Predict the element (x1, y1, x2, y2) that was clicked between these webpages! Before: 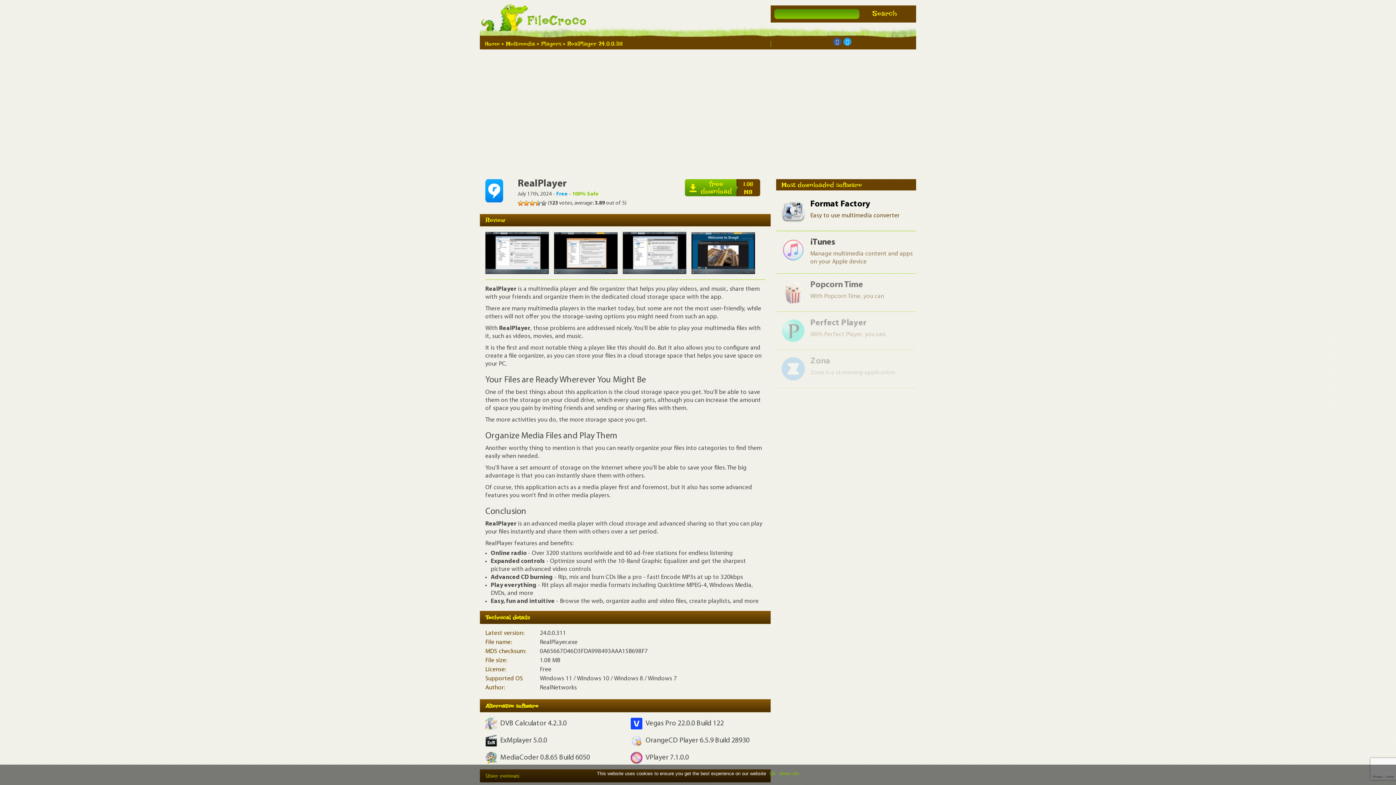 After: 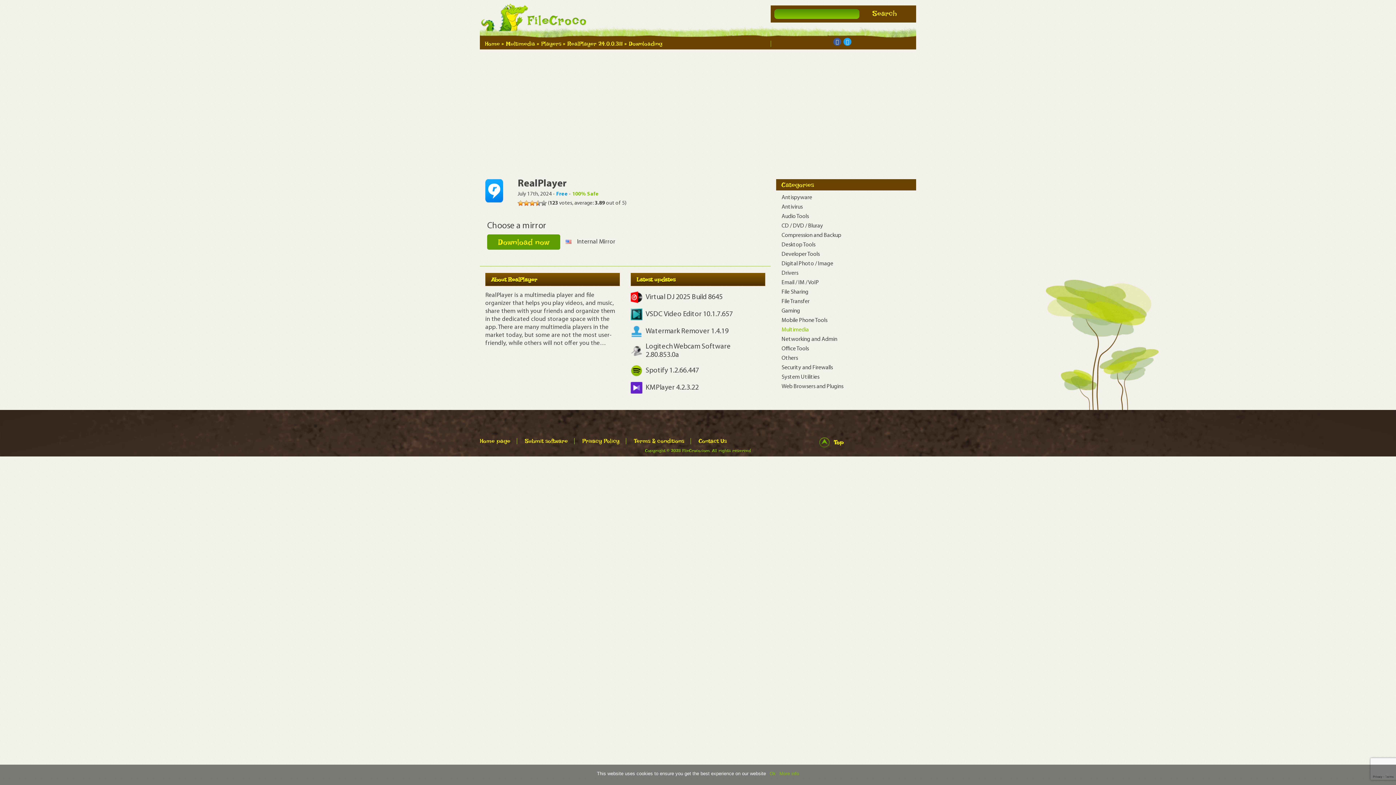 Action: label: free download
1.08
MB bbox: (684, 179, 760, 196)